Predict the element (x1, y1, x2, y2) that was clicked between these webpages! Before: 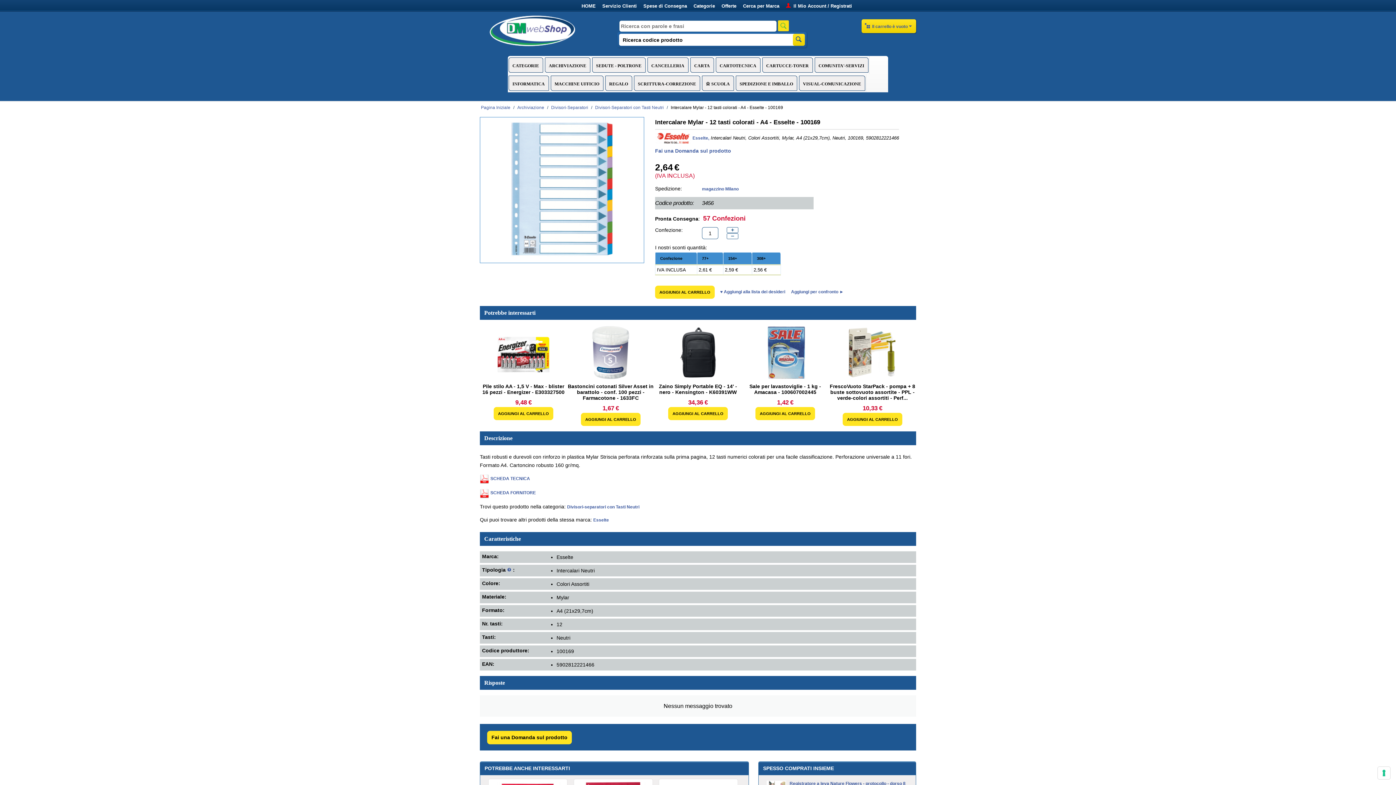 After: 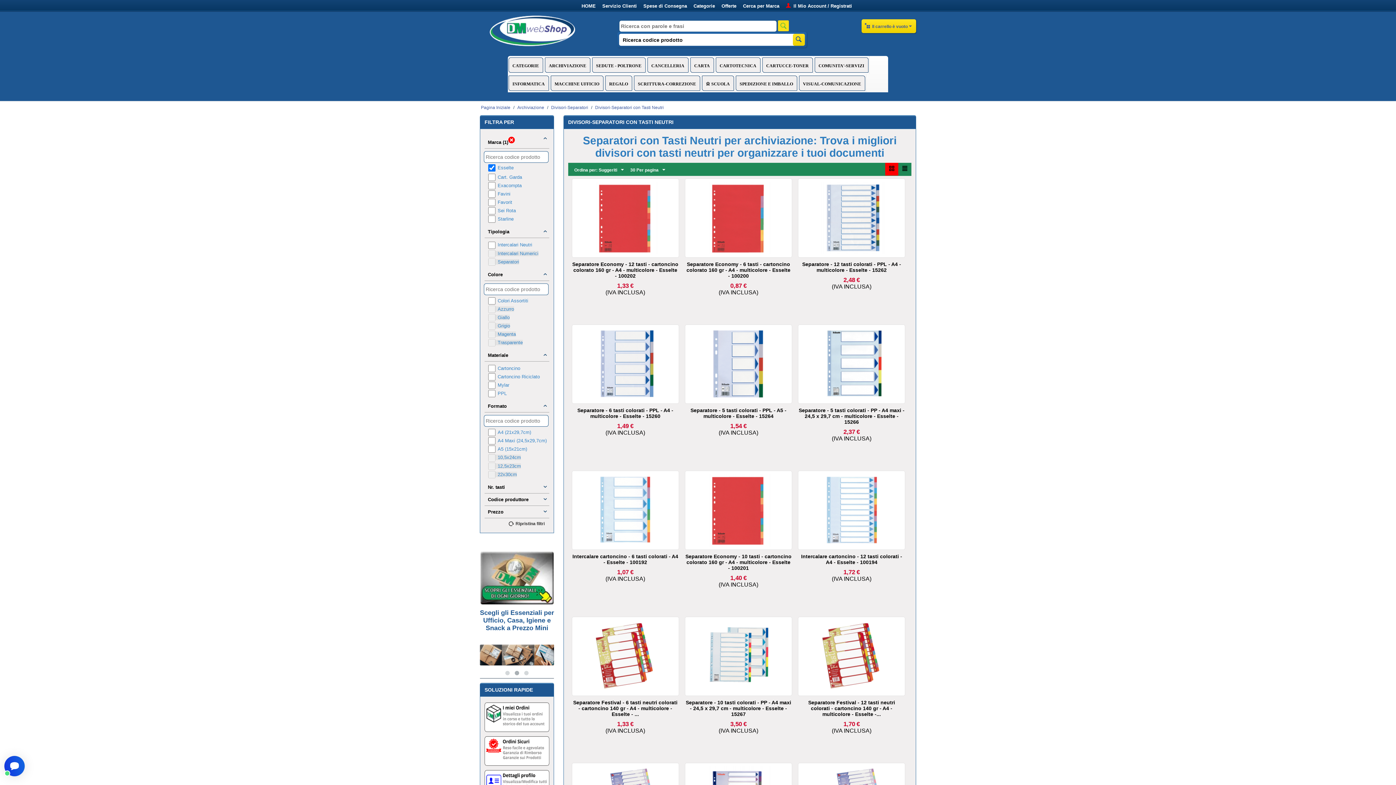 Action: label:  Esselte, bbox: (655, 135, 709, 140)